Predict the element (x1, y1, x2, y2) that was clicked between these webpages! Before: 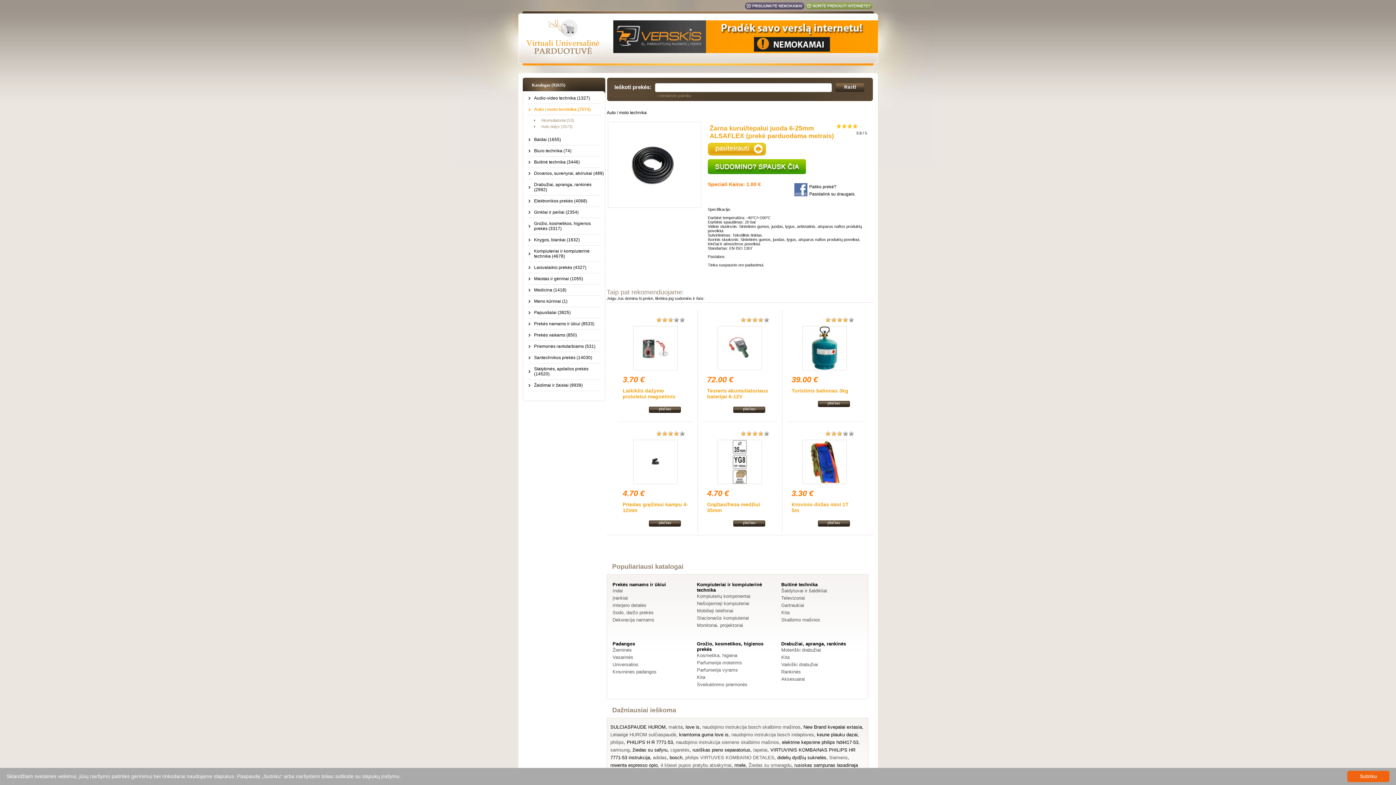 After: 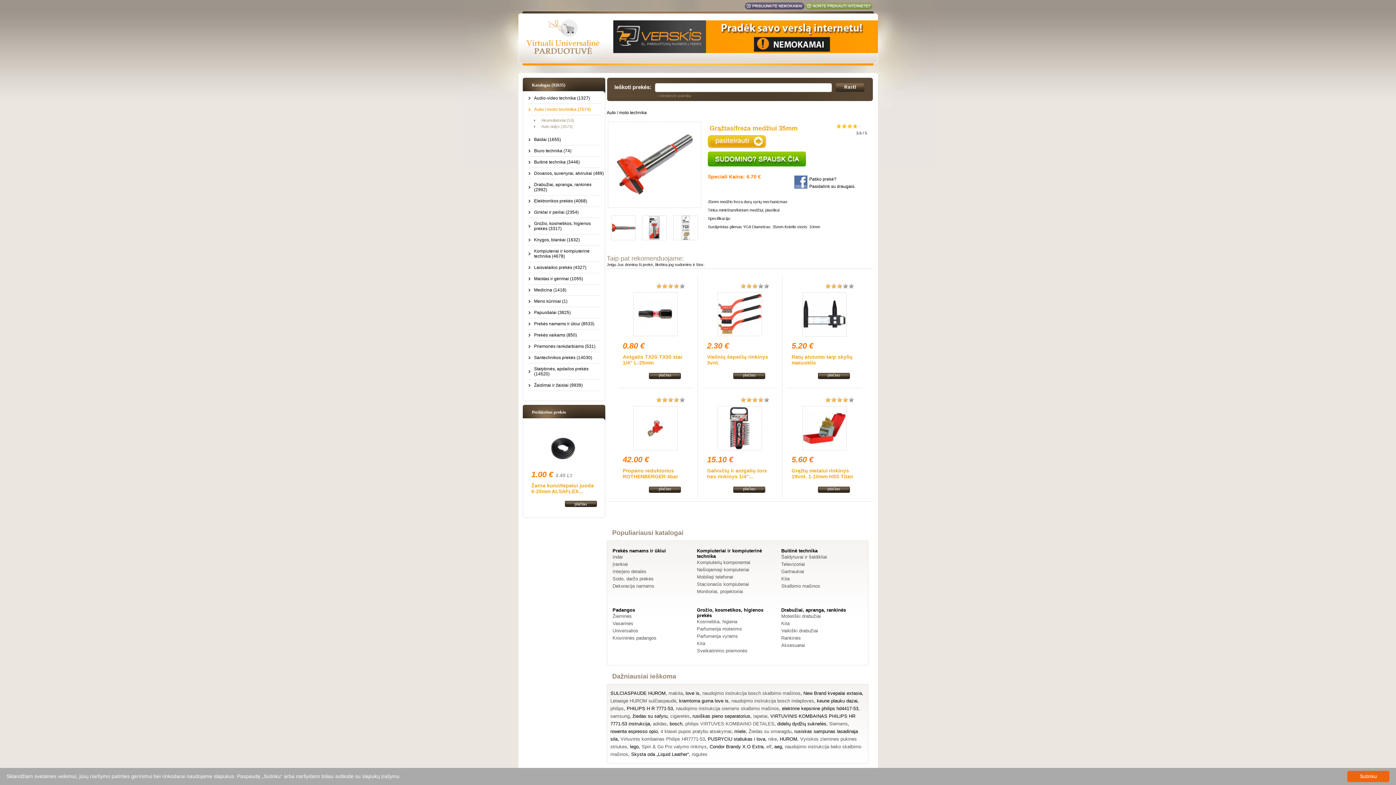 Action: label: plačiau bbox: (743, 520, 755, 525)